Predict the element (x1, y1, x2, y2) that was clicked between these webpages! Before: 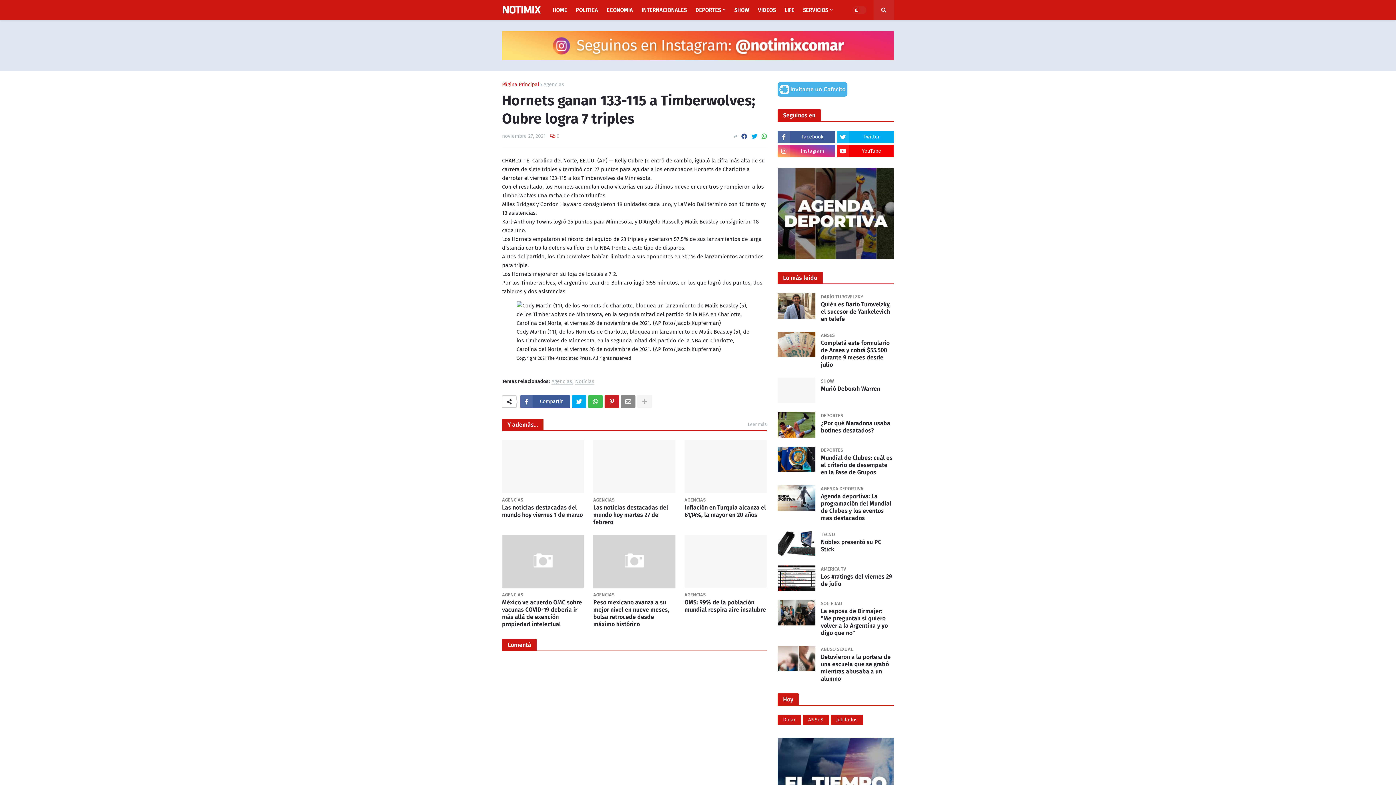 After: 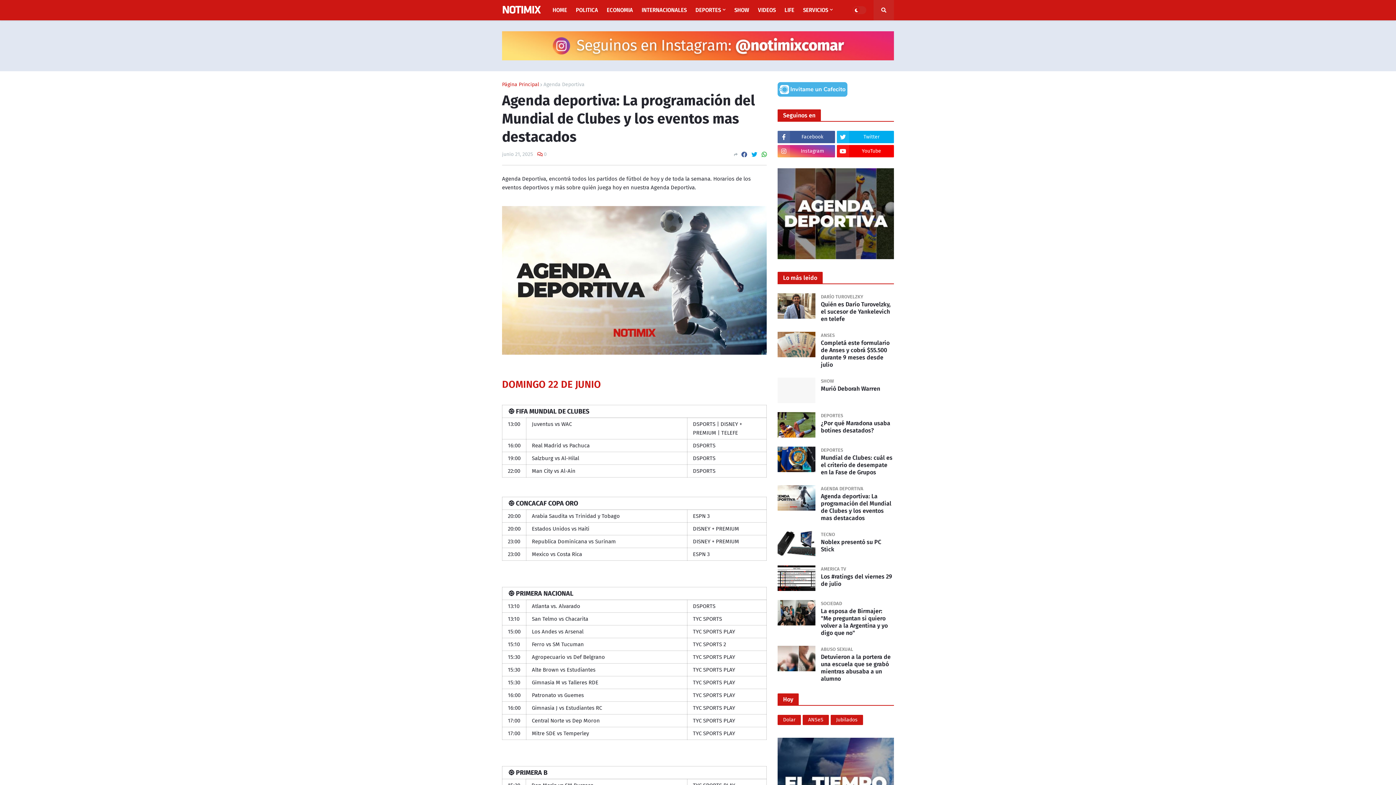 Action: bbox: (777, 485, 815, 510)